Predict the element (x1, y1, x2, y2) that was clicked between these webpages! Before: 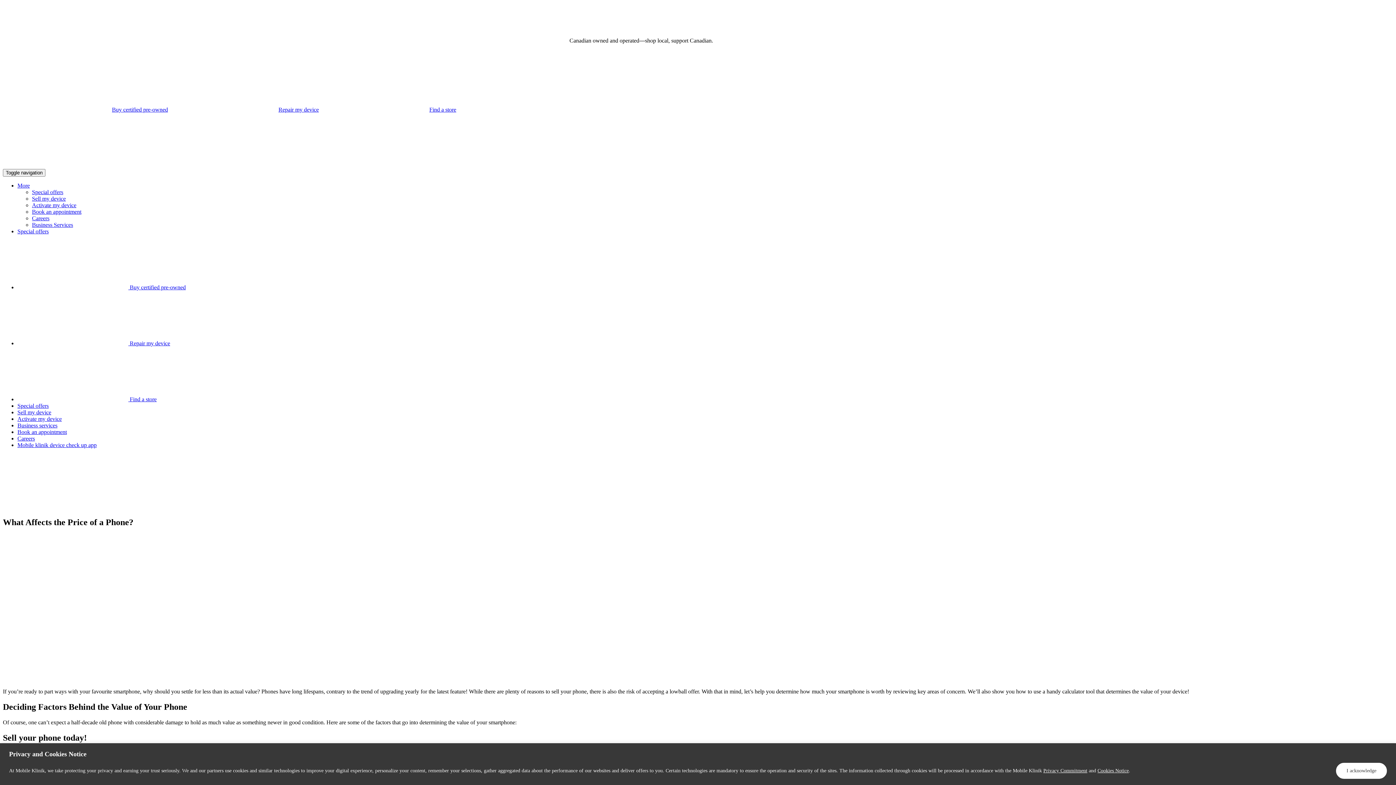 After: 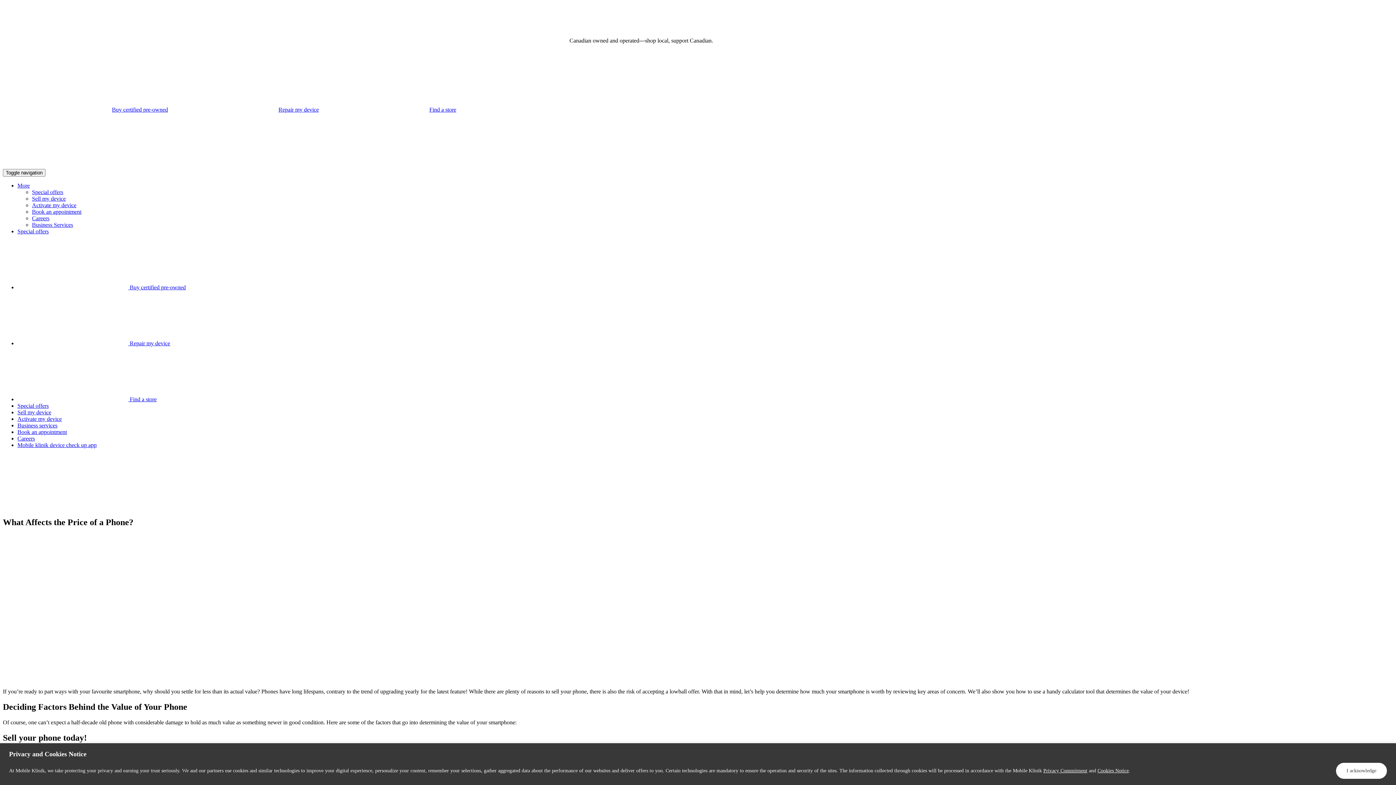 Action: bbox: (32, 208, 81, 214) label: Book an appointment